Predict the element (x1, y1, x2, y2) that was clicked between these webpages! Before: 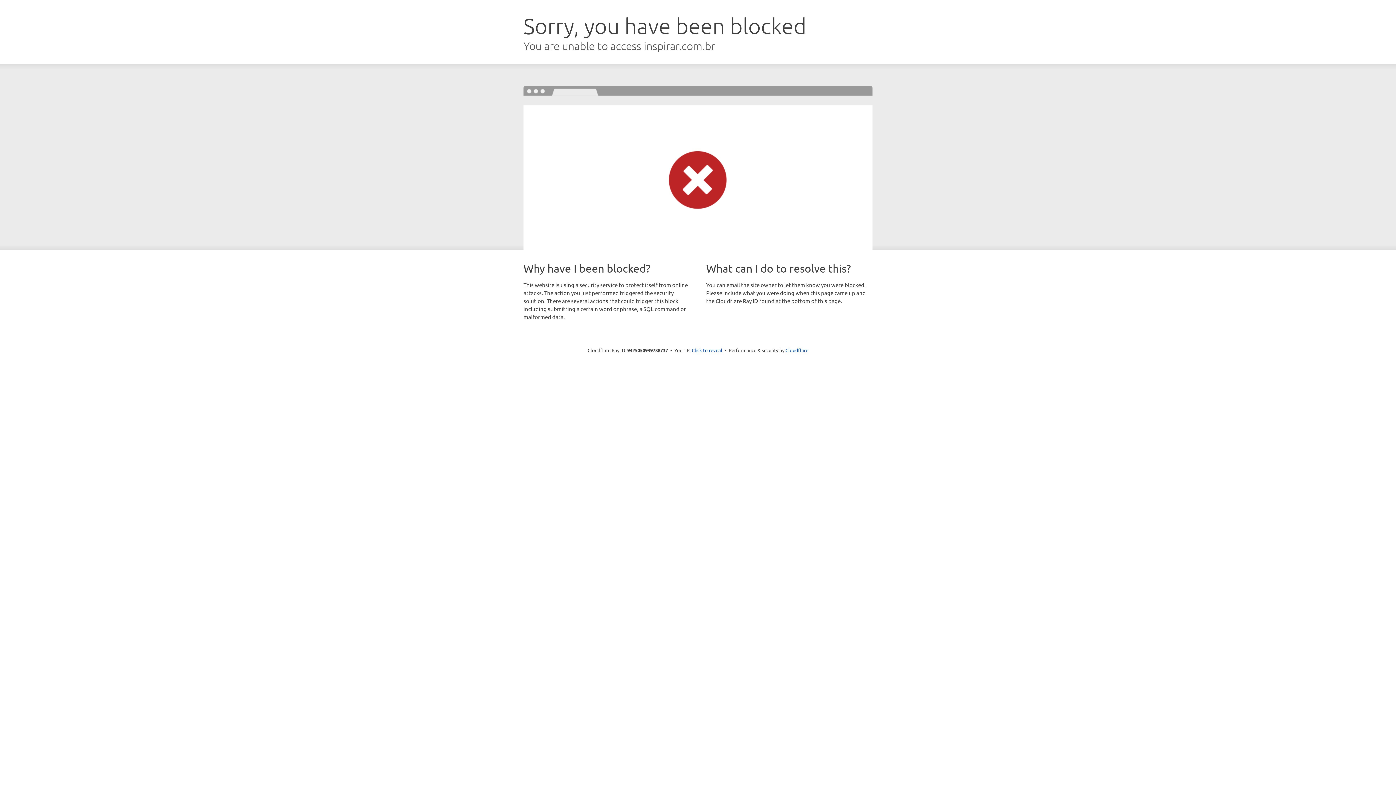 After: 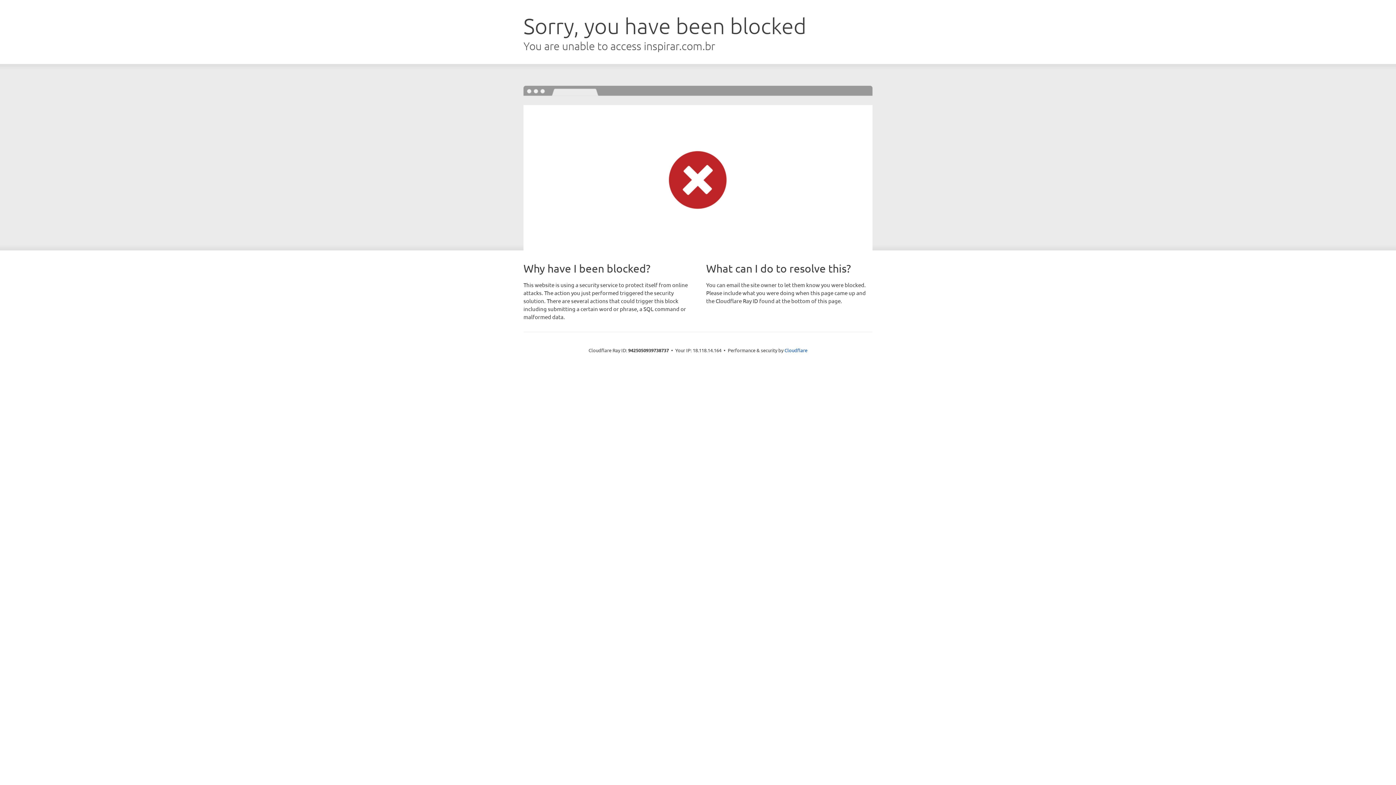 Action: label: Click to reveal bbox: (692, 346, 722, 353)